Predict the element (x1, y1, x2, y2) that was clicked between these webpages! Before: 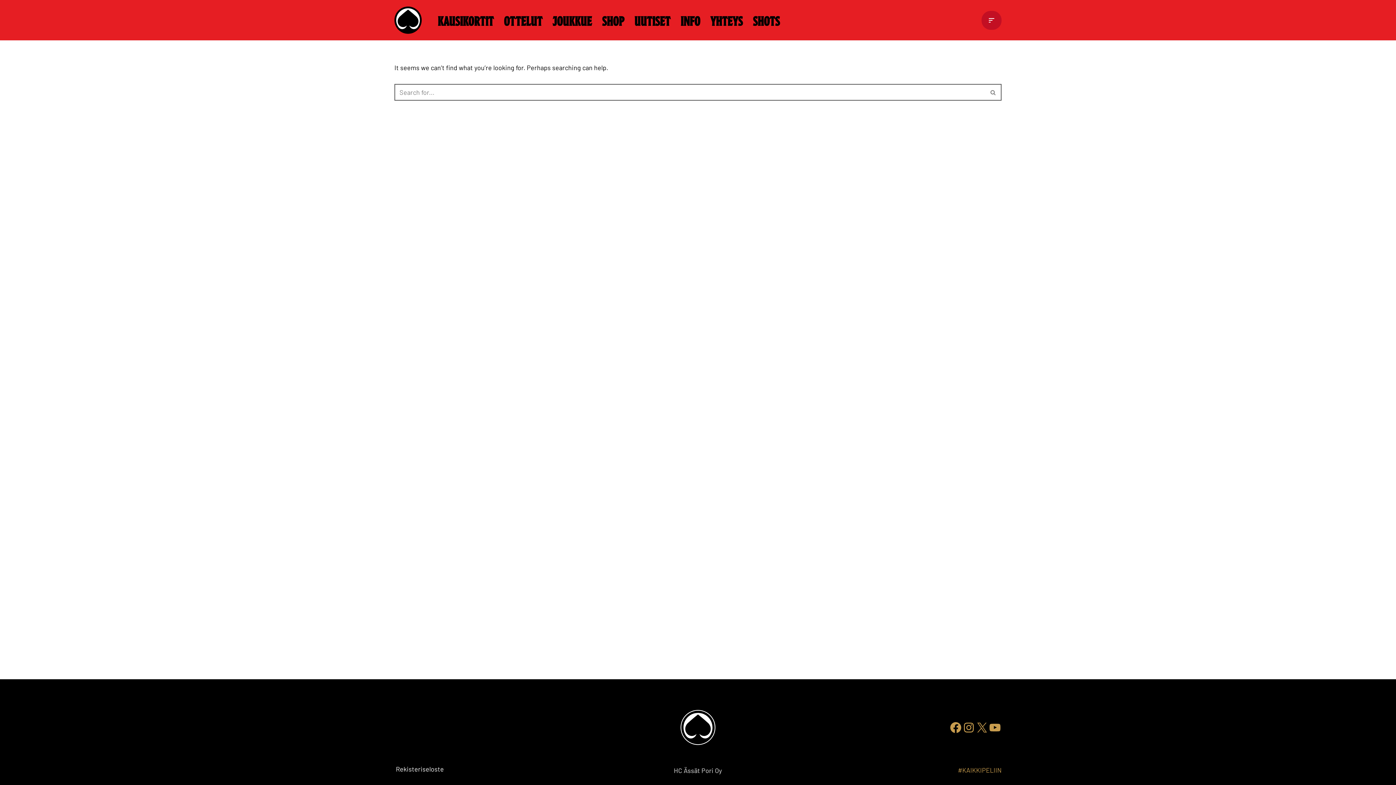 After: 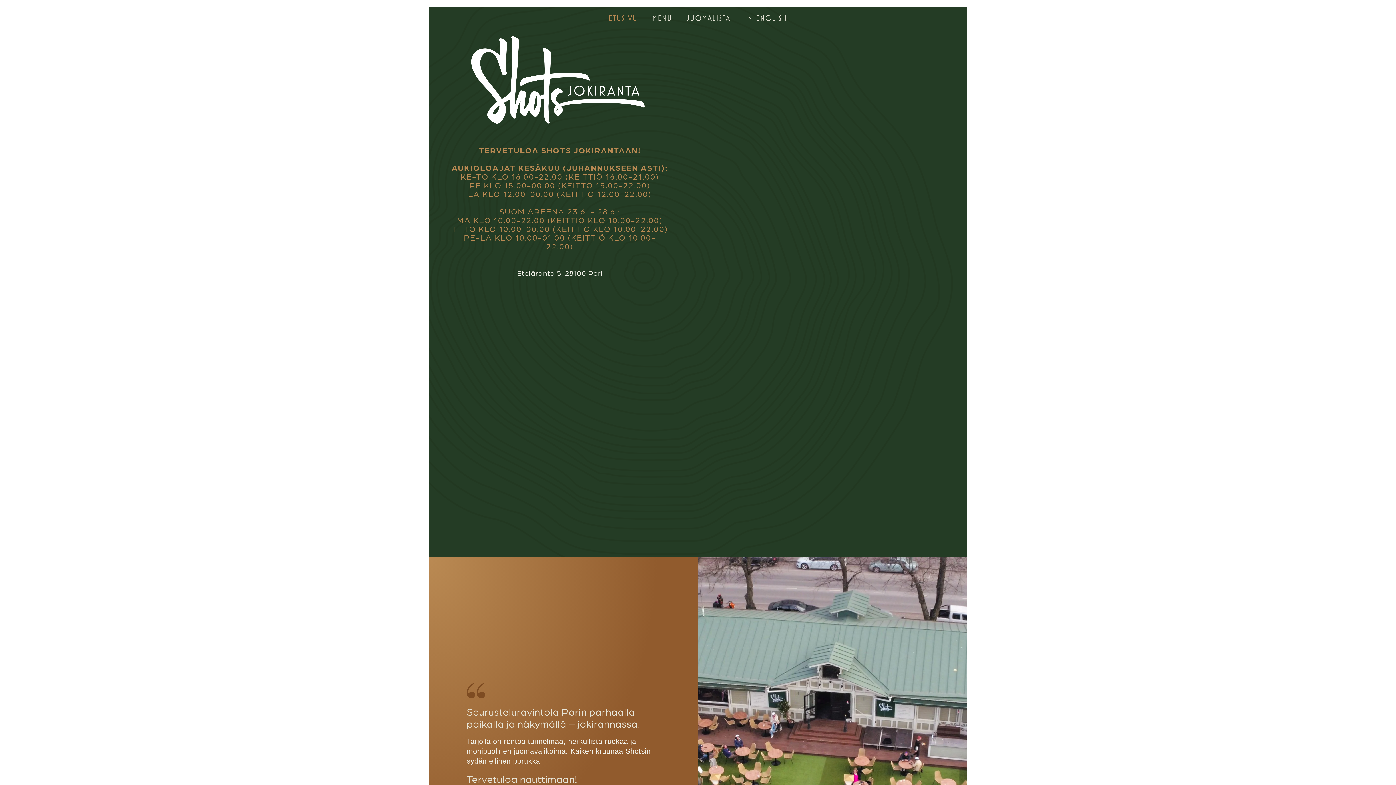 Action: label: Shots bbox: (753, 9, 780, 30)